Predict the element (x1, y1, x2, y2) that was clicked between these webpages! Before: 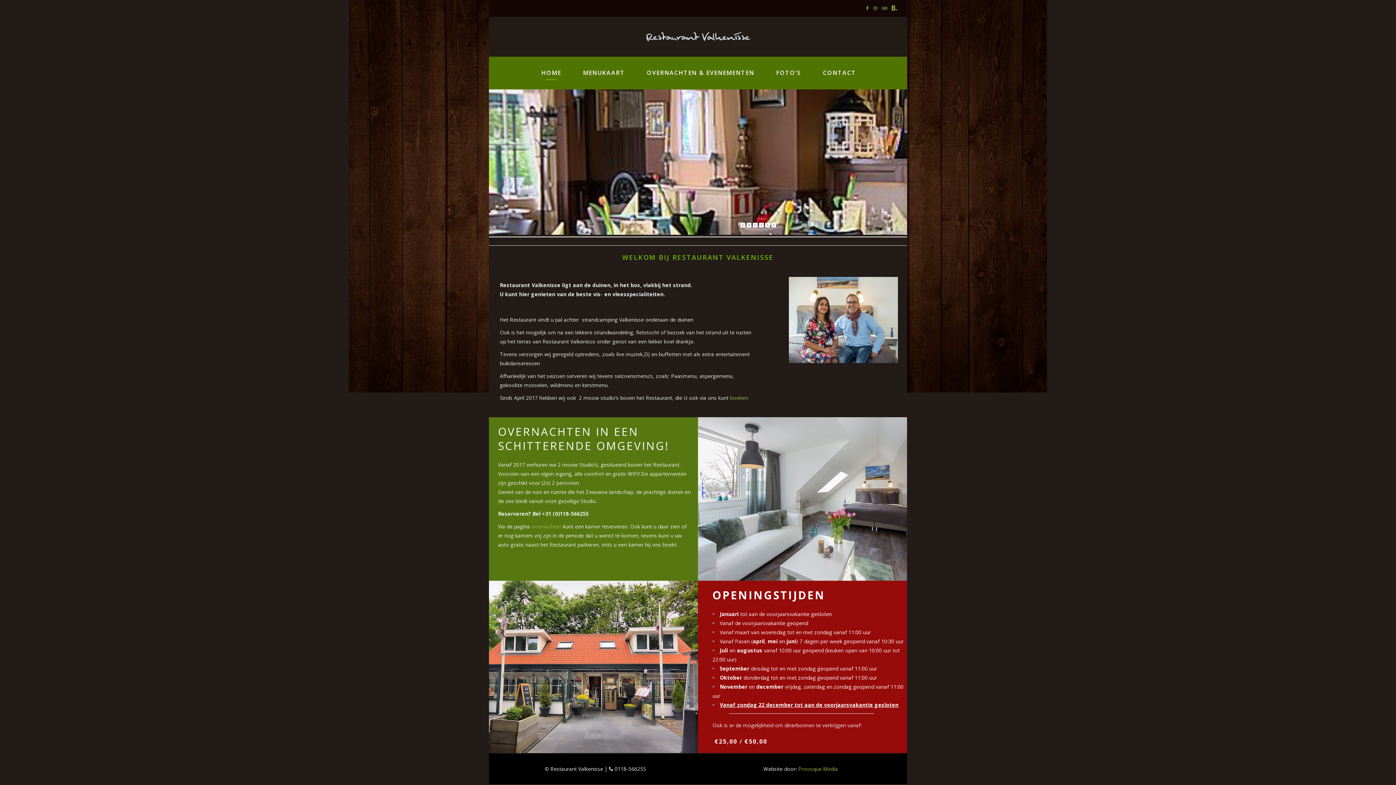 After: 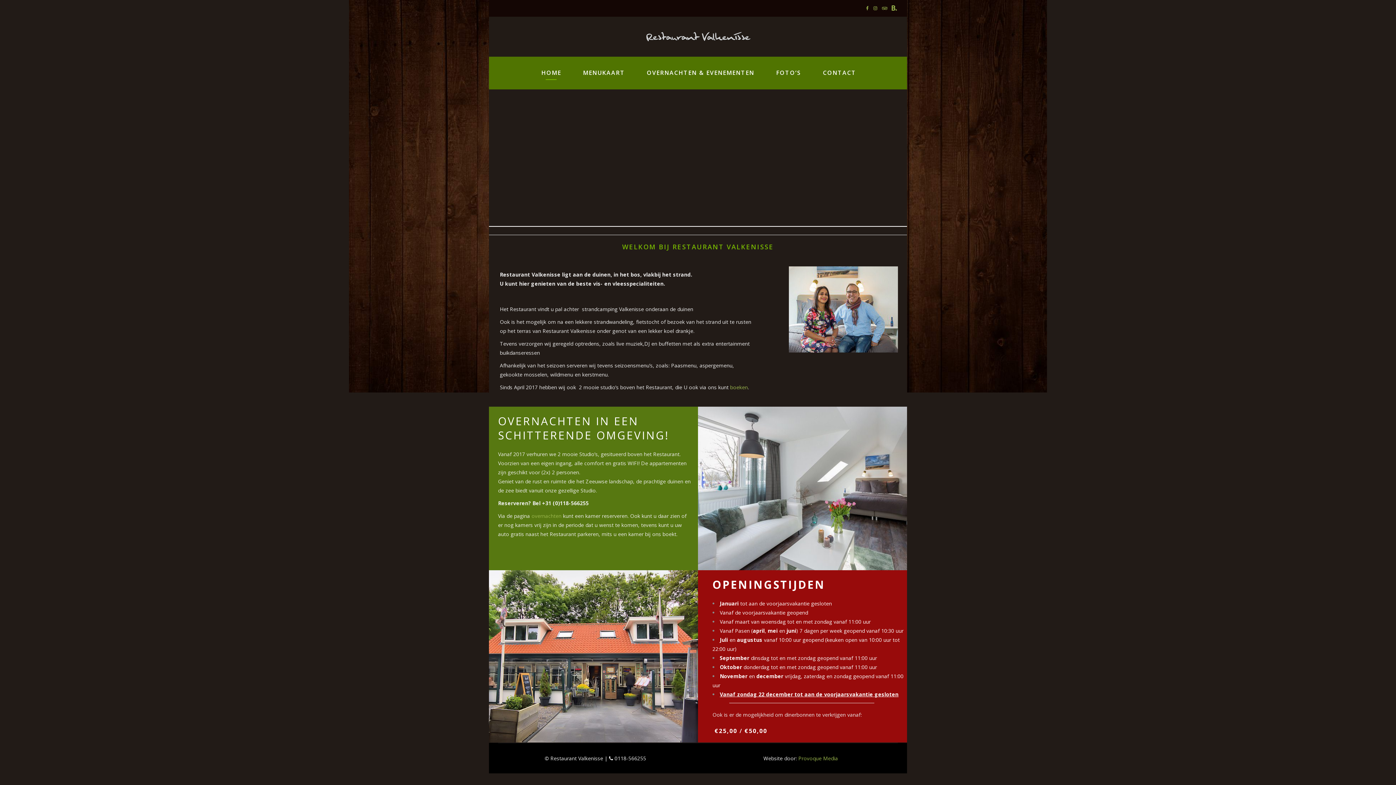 Action: bbox: (646, 32, 751, 41)